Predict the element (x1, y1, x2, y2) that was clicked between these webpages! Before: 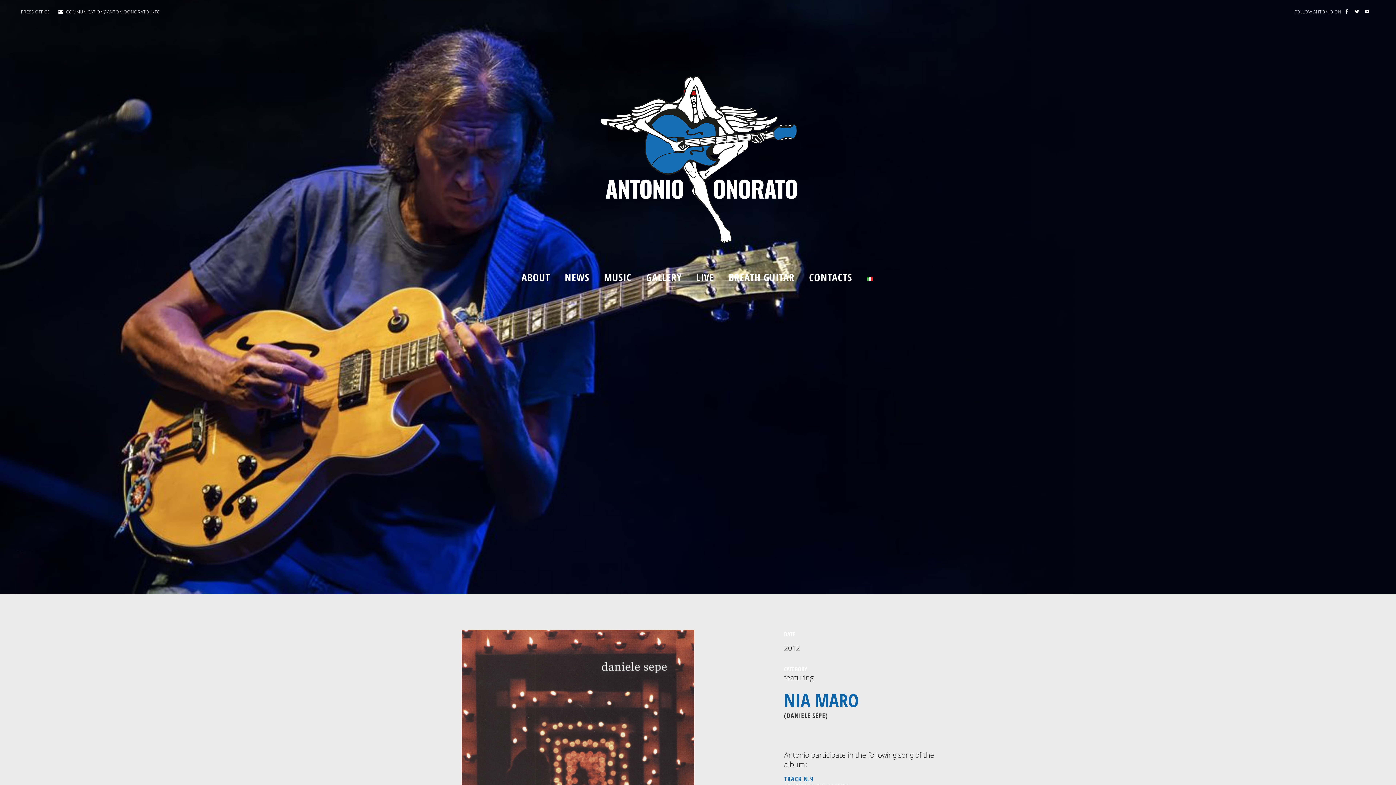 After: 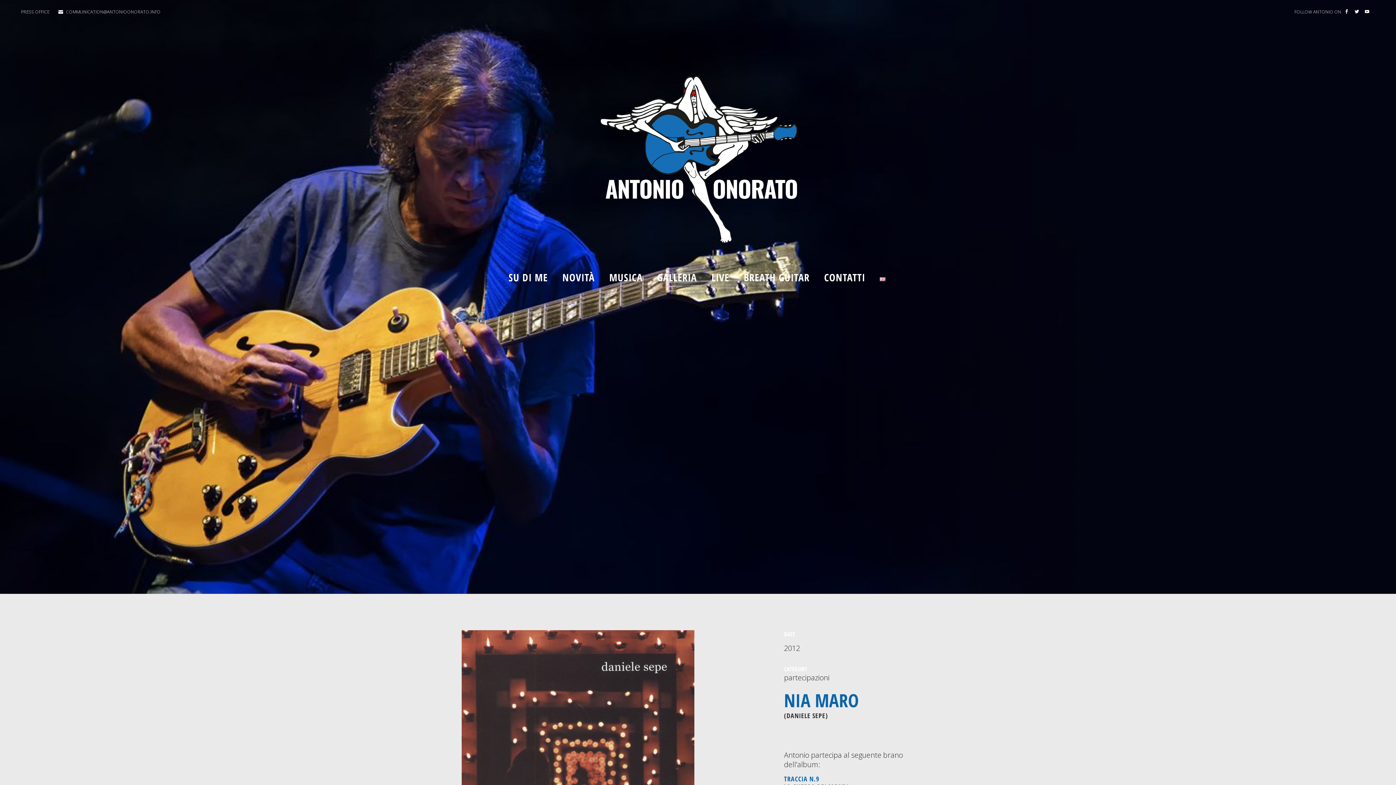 Action: bbox: (859, 270, 880, 284)